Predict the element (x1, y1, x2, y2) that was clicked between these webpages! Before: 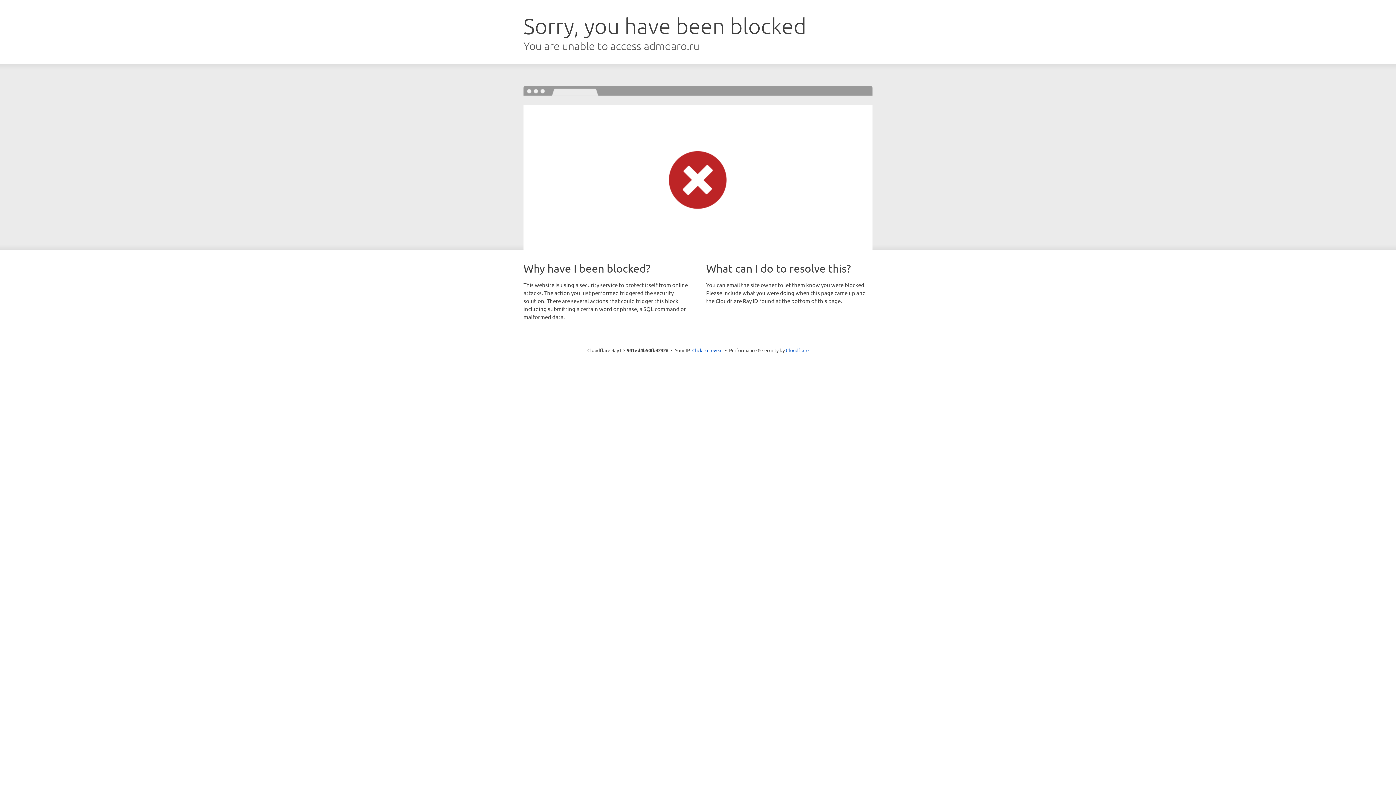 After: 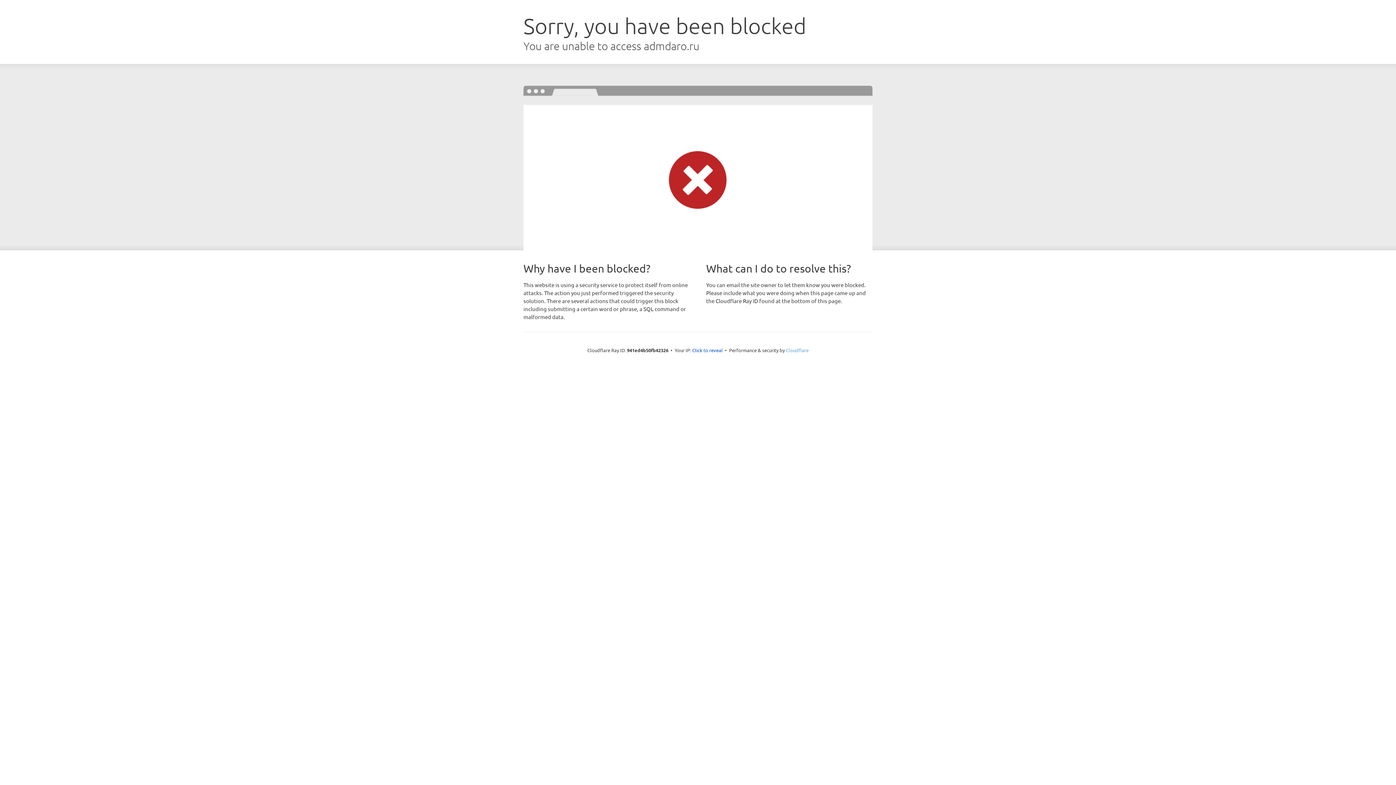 Action: bbox: (786, 347, 808, 353) label: Cloudflare